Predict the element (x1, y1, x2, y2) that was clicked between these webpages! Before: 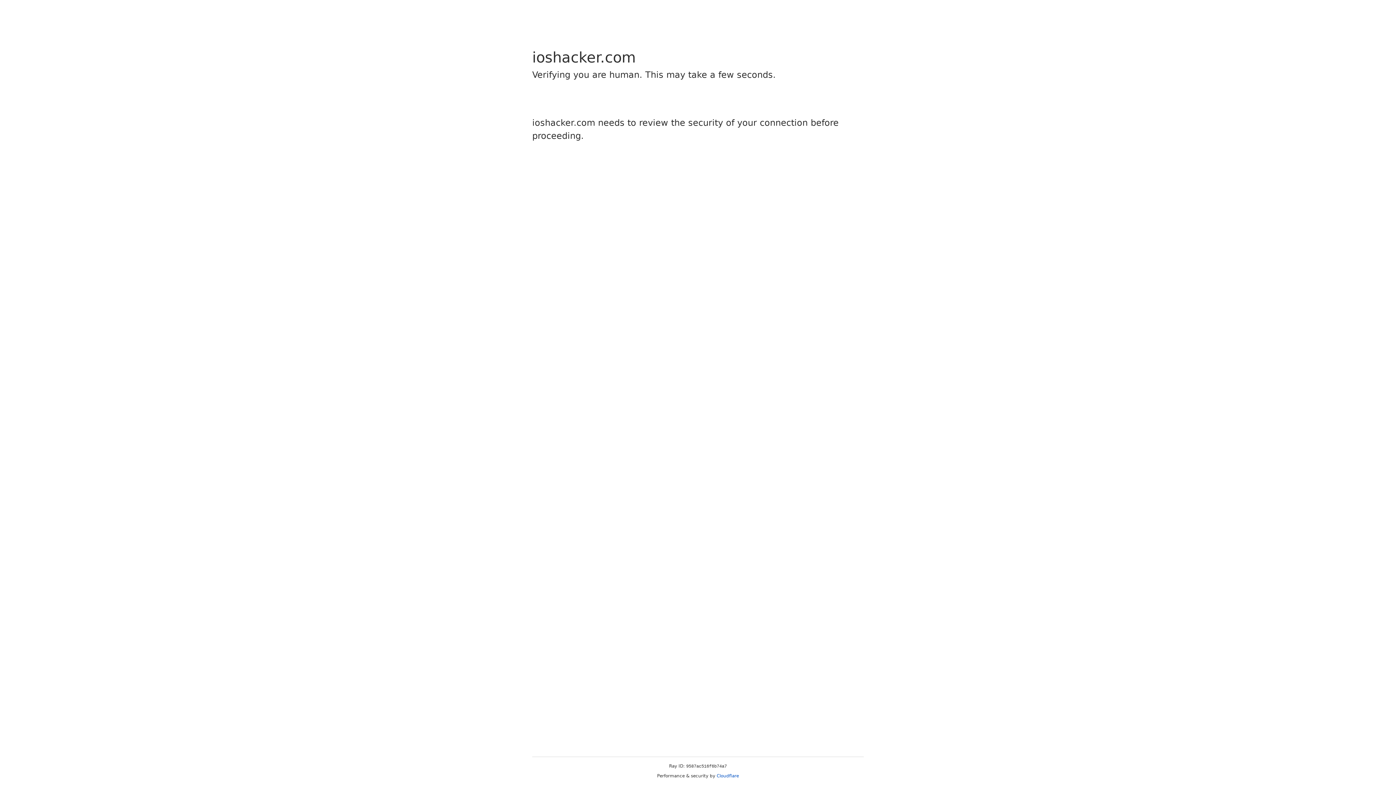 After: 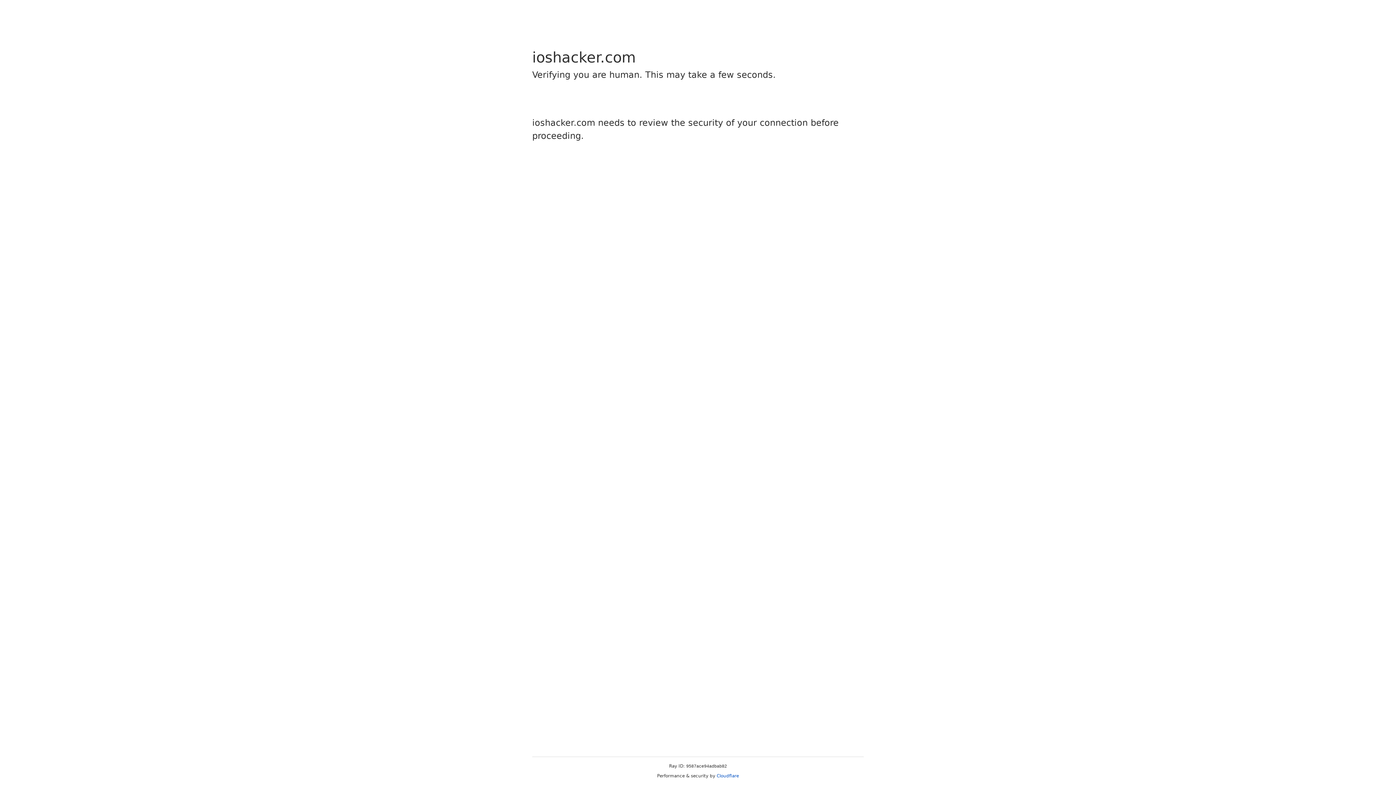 Action: bbox: (716, 773, 739, 778) label: Cloudflare